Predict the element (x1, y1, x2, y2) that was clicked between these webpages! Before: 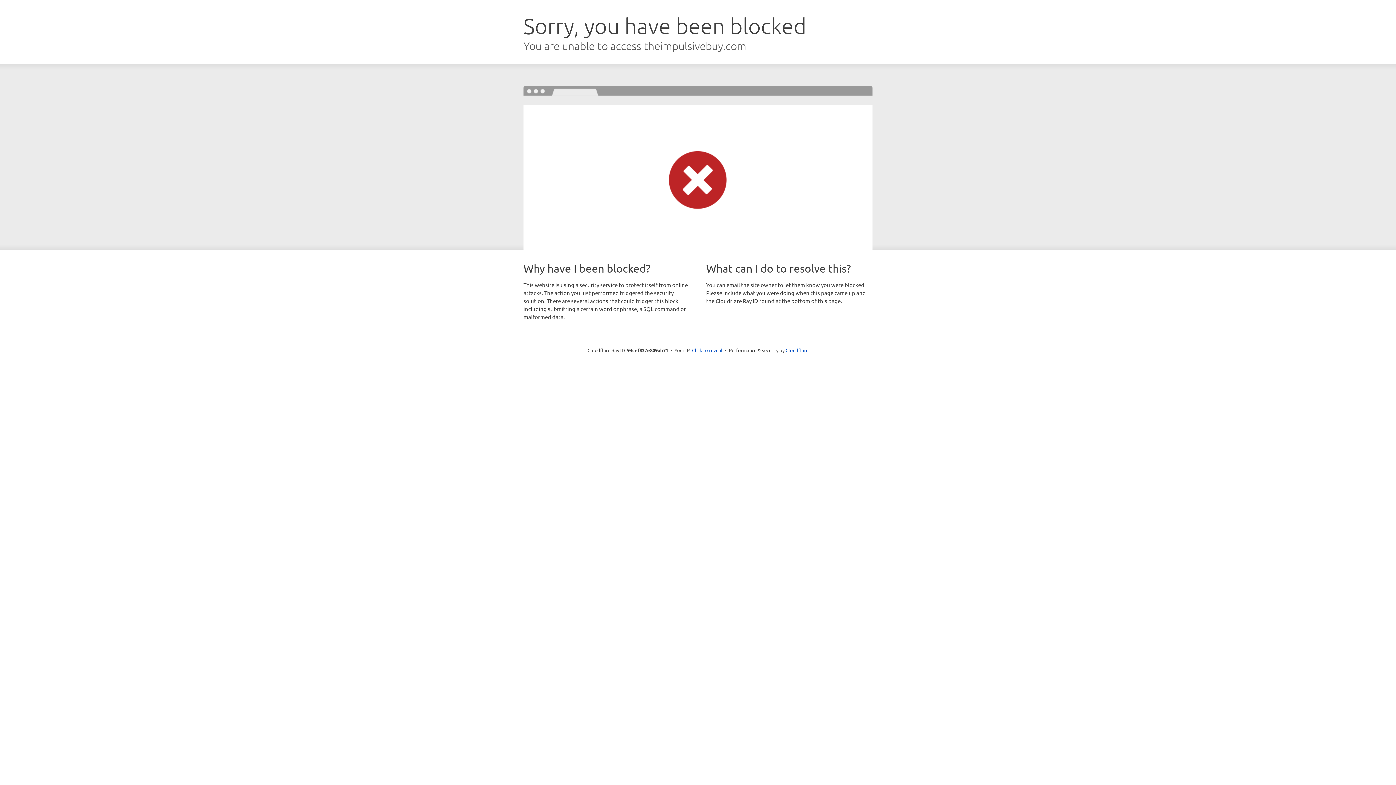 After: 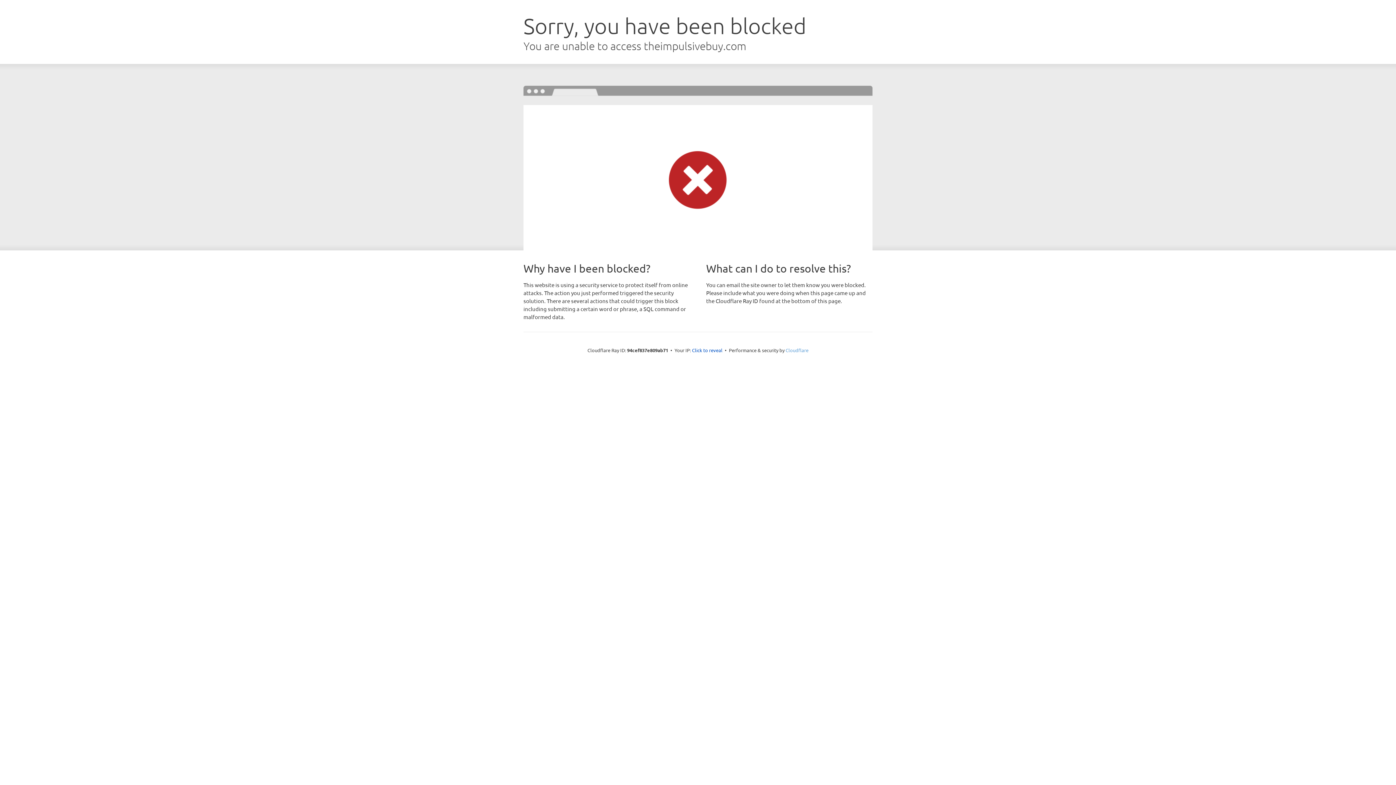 Action: bbox: (785, 347, 808, 353) label: Cloudflare